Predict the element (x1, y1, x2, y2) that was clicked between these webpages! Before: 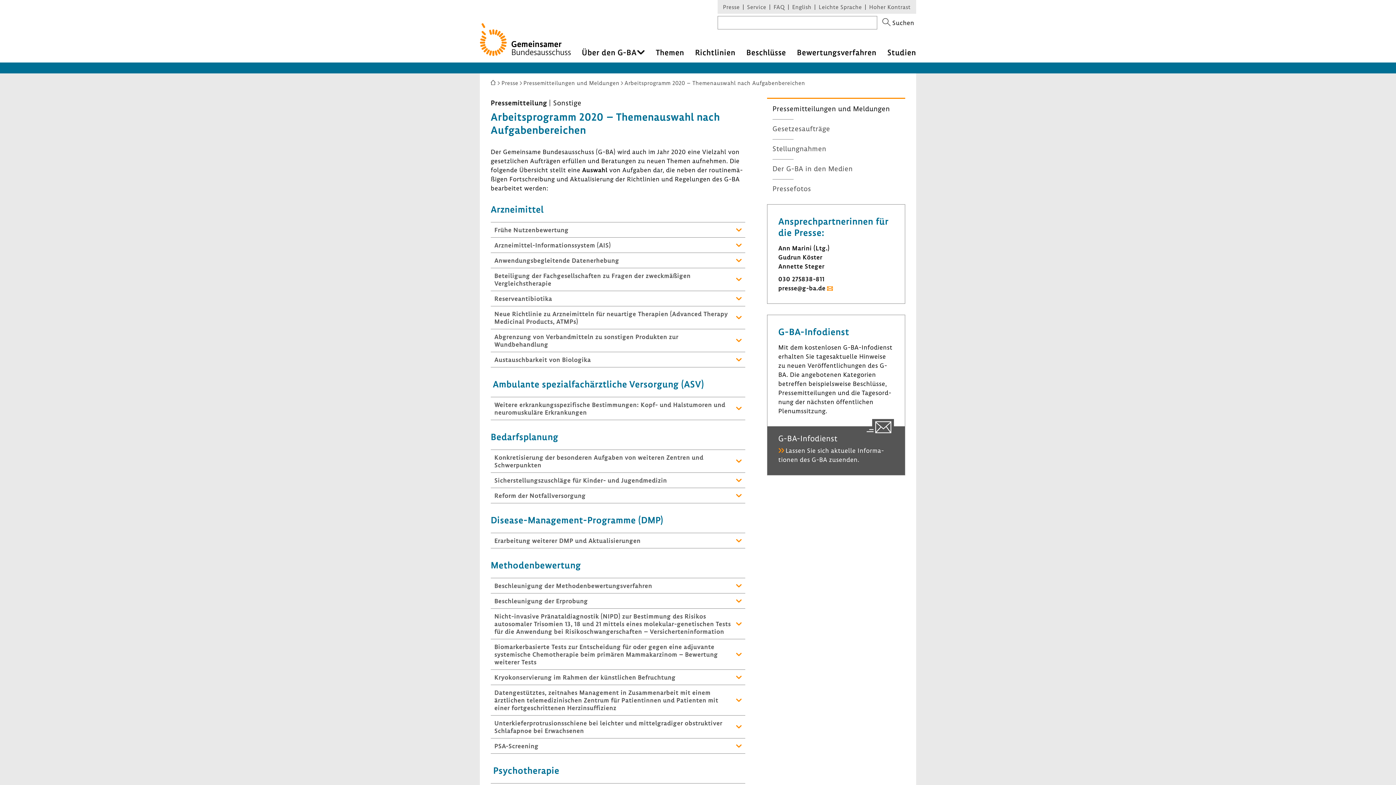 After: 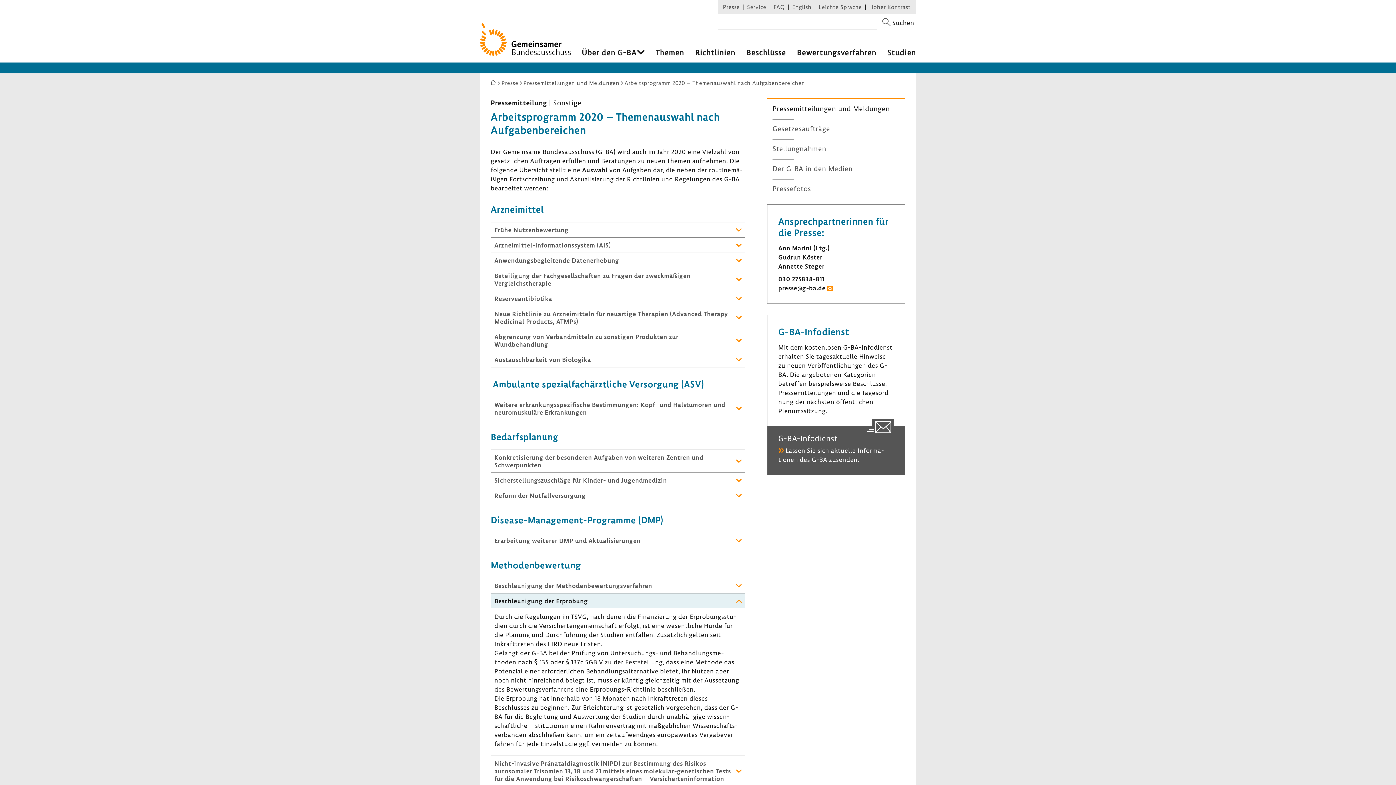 Action: bbox: (490, 593, 745, 608) label: Beschleunigung der Erprobung